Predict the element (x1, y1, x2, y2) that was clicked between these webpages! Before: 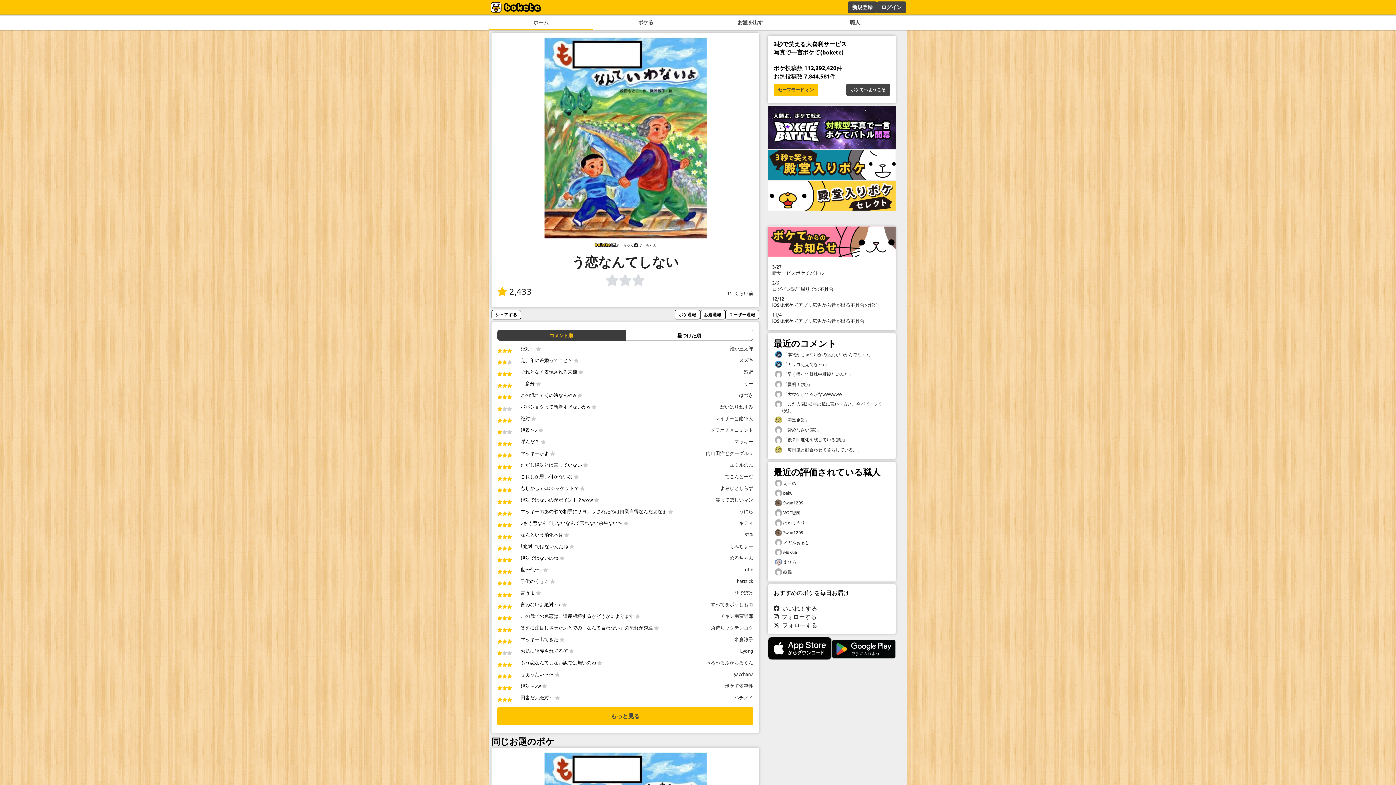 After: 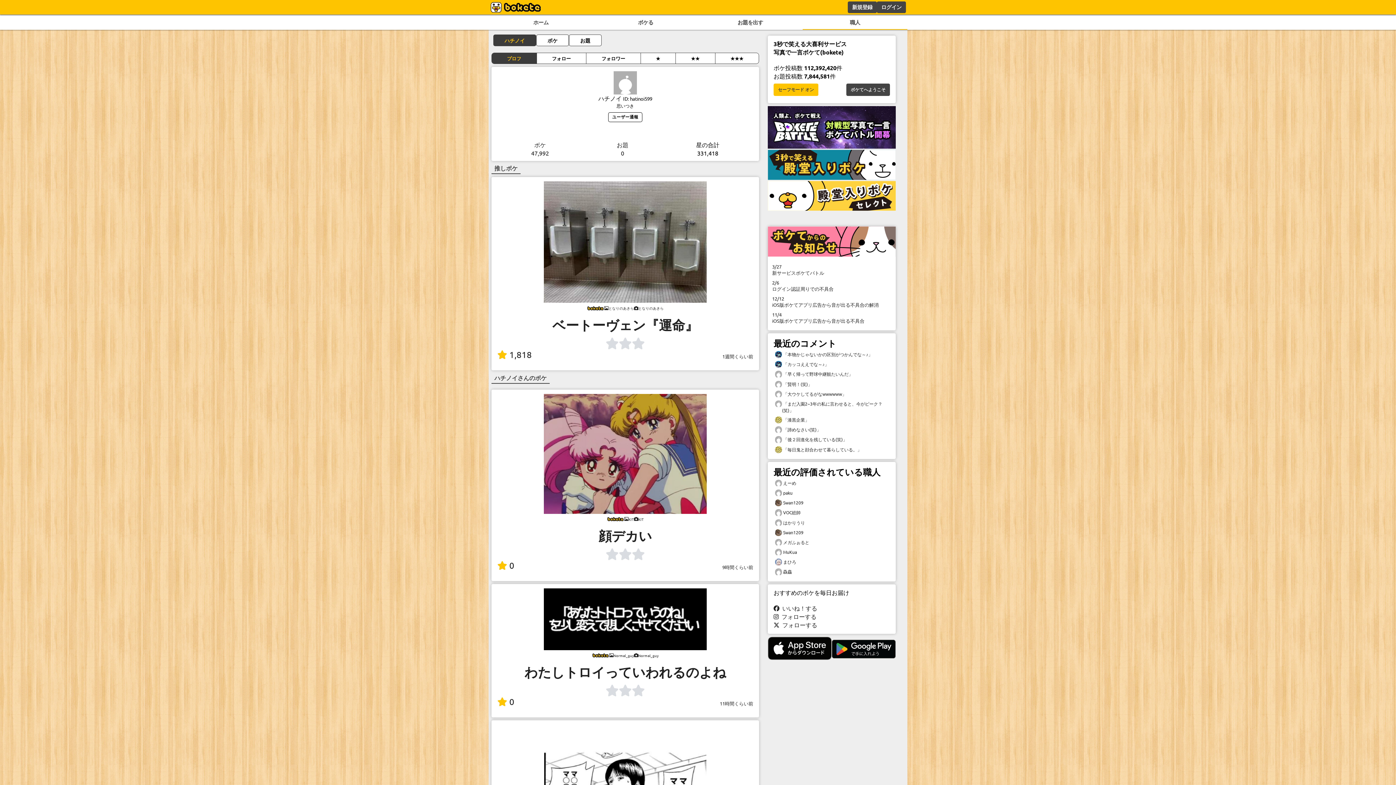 Action: bbox: (734, 694, 753, 700) label: ハチノイ